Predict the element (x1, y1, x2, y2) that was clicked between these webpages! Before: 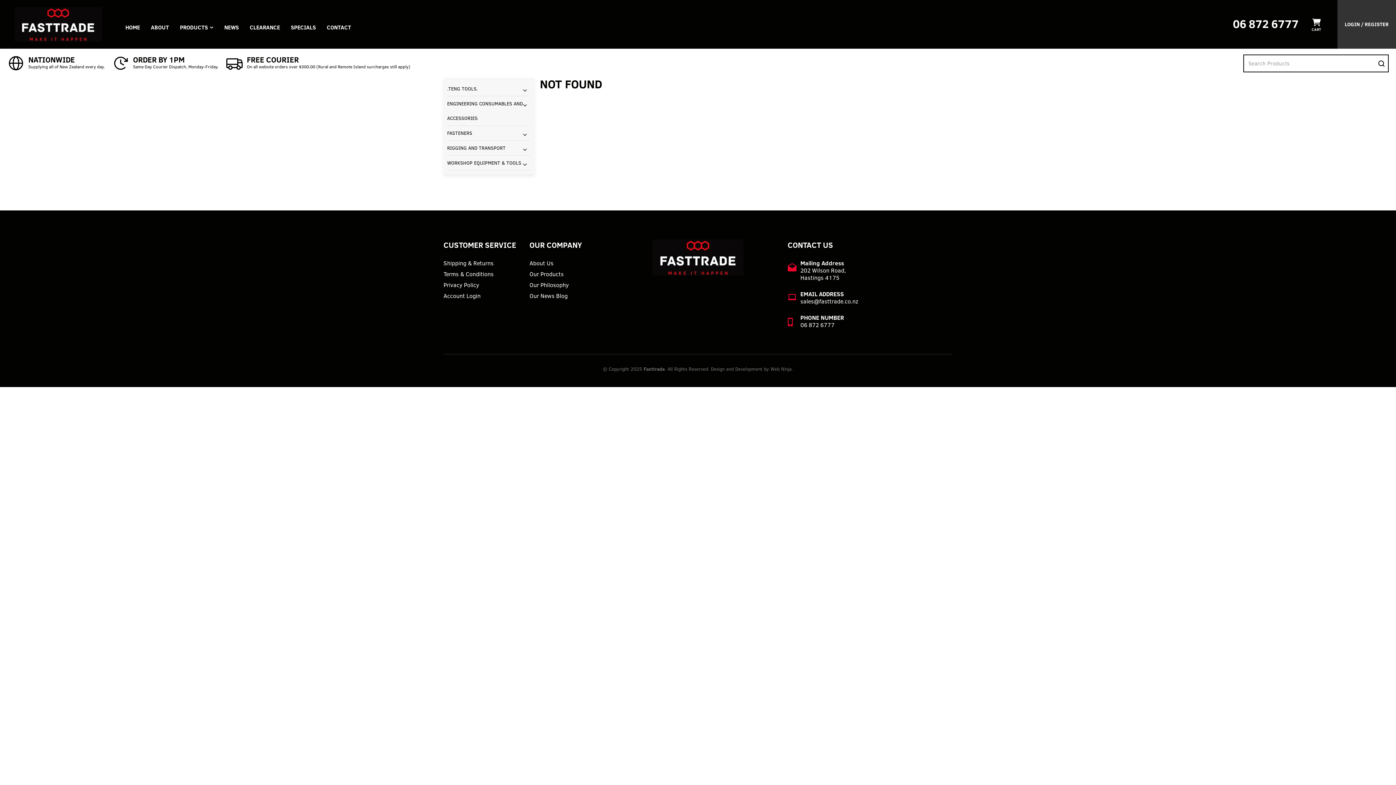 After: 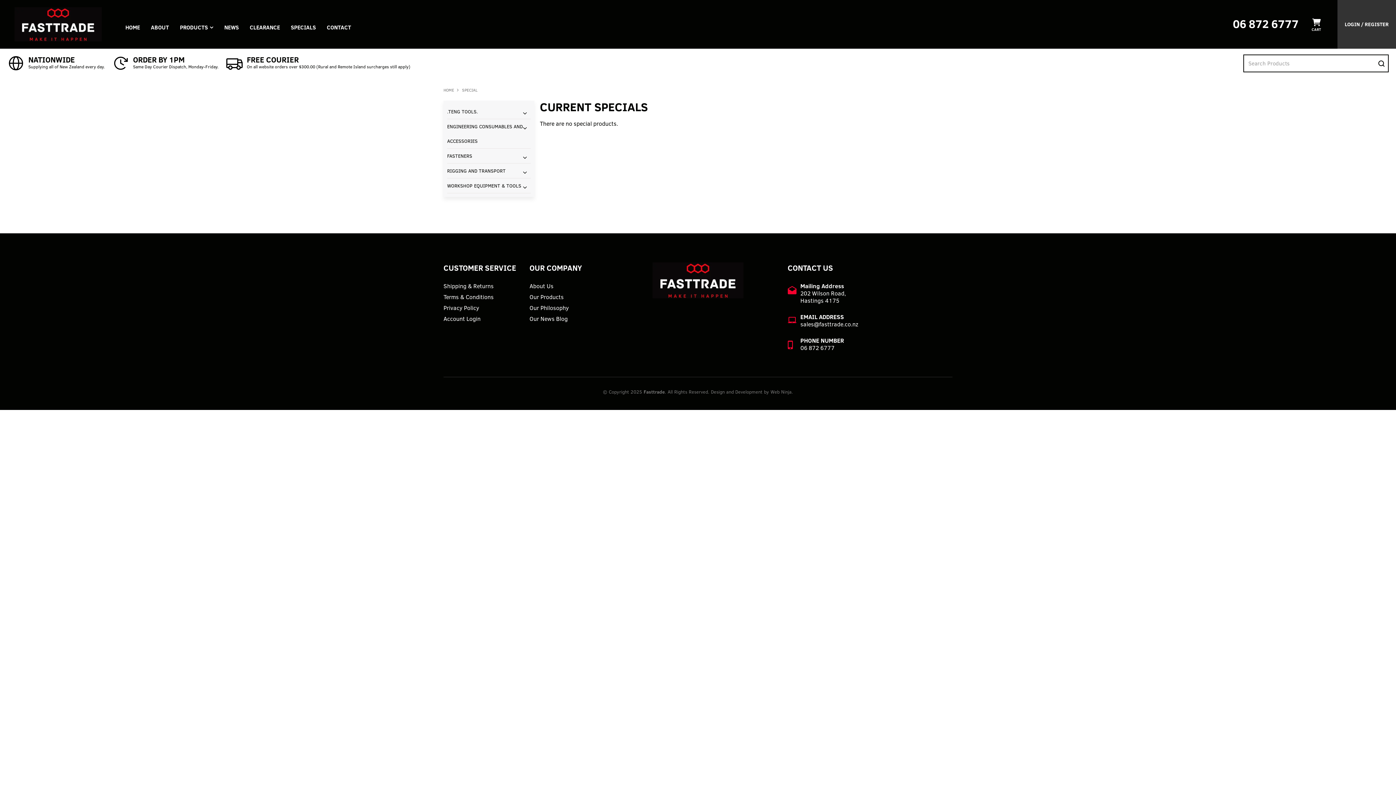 Action: bbox: (285, 17, 321, 37) label: SPECIALS